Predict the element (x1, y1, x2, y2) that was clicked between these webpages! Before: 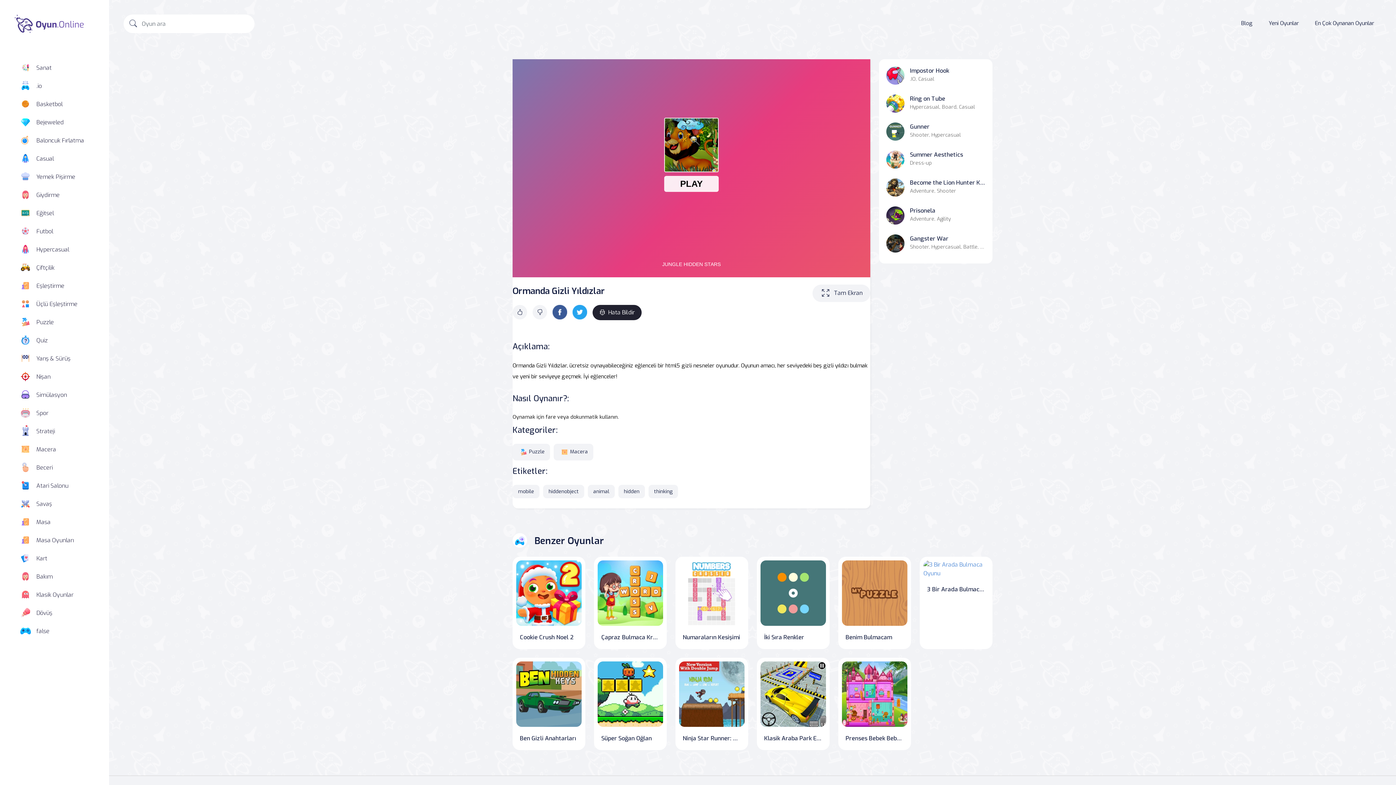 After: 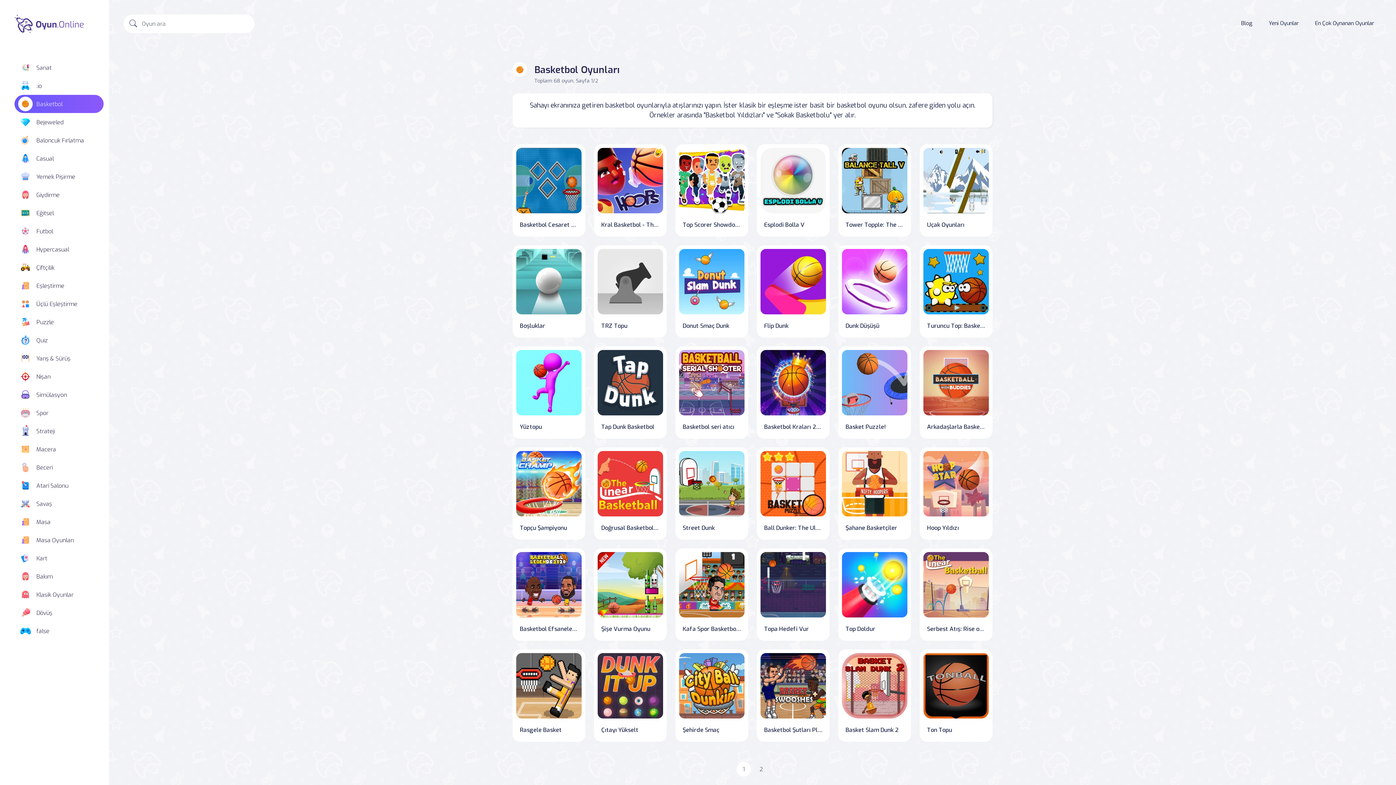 Action: label: Basketbol bbox: (14, 94, 103, 113)